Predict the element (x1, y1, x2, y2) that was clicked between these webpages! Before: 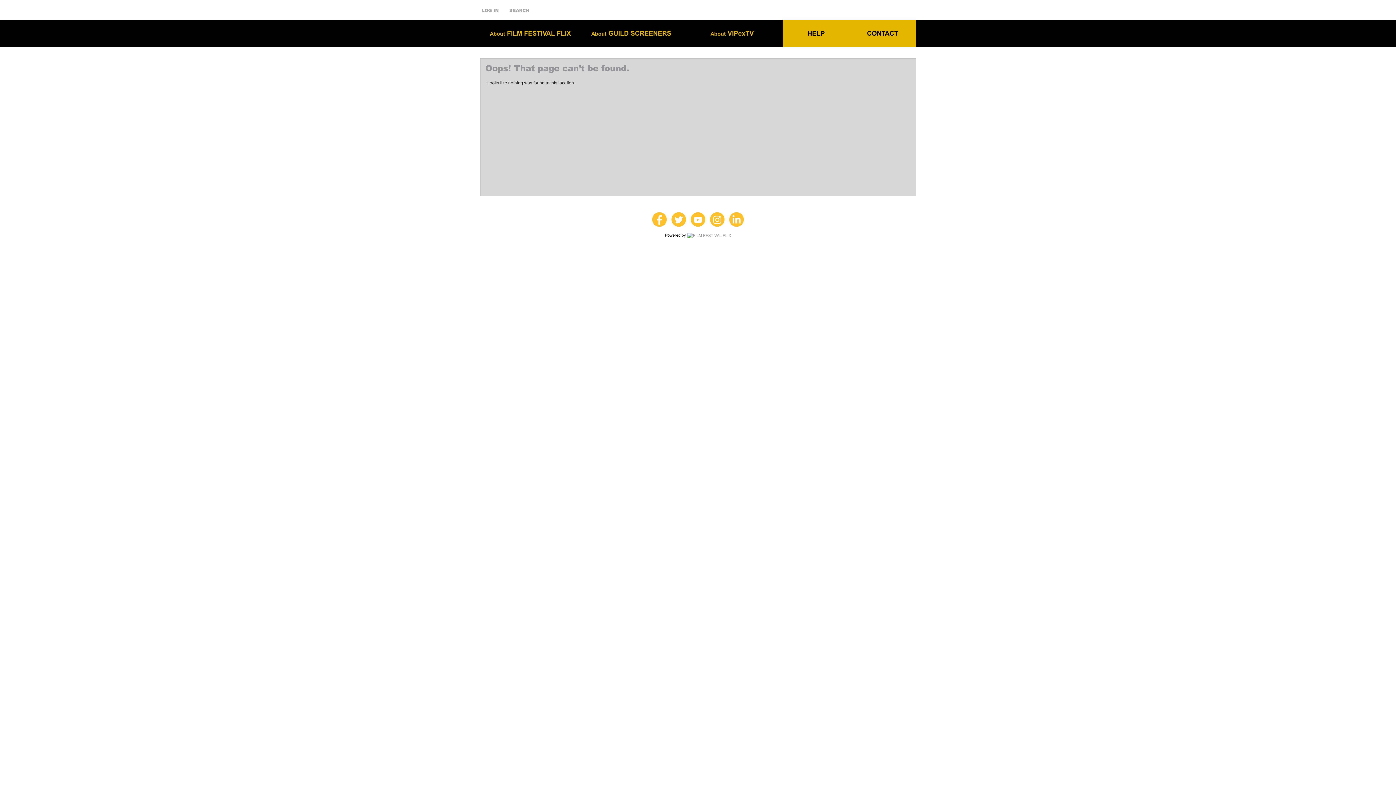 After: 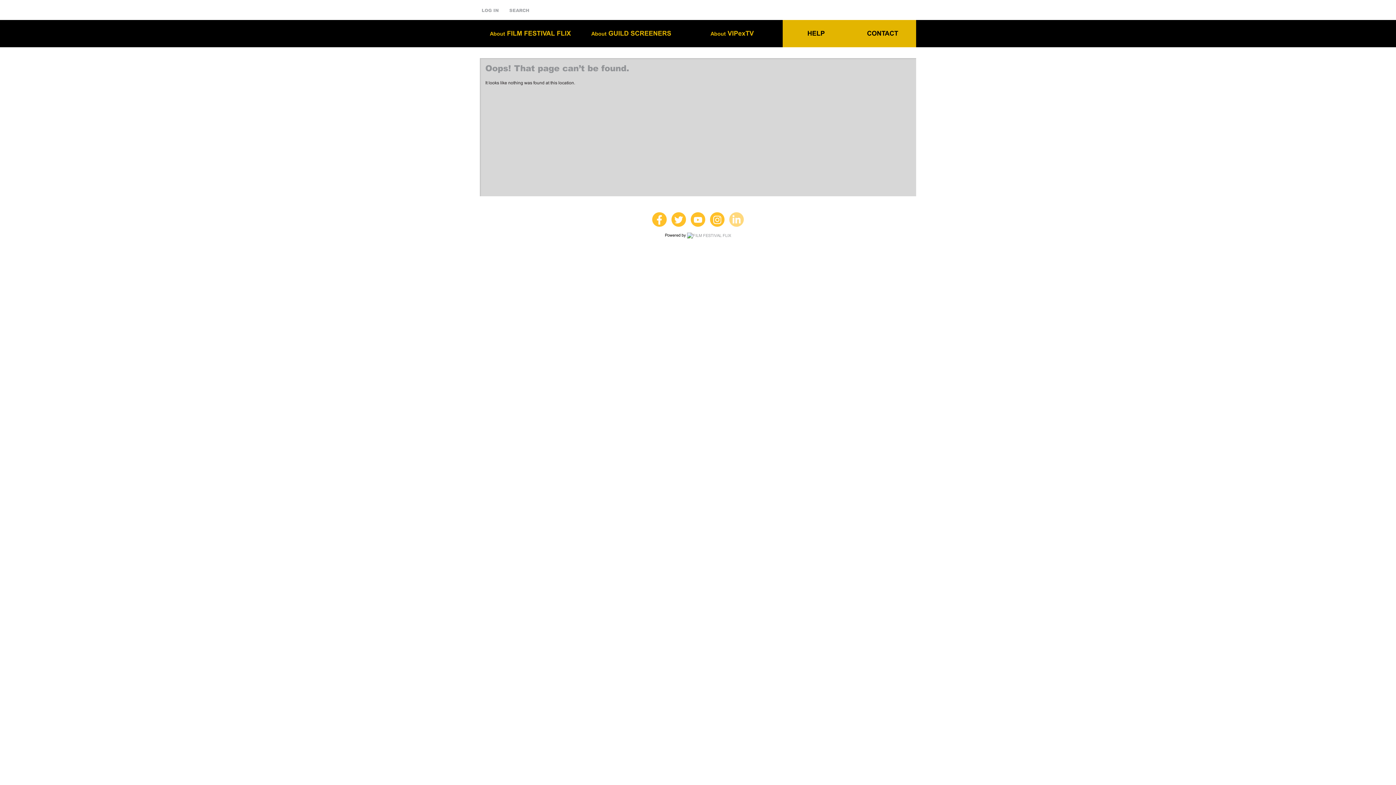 Action: bbox: (729, 212, 744, 226)